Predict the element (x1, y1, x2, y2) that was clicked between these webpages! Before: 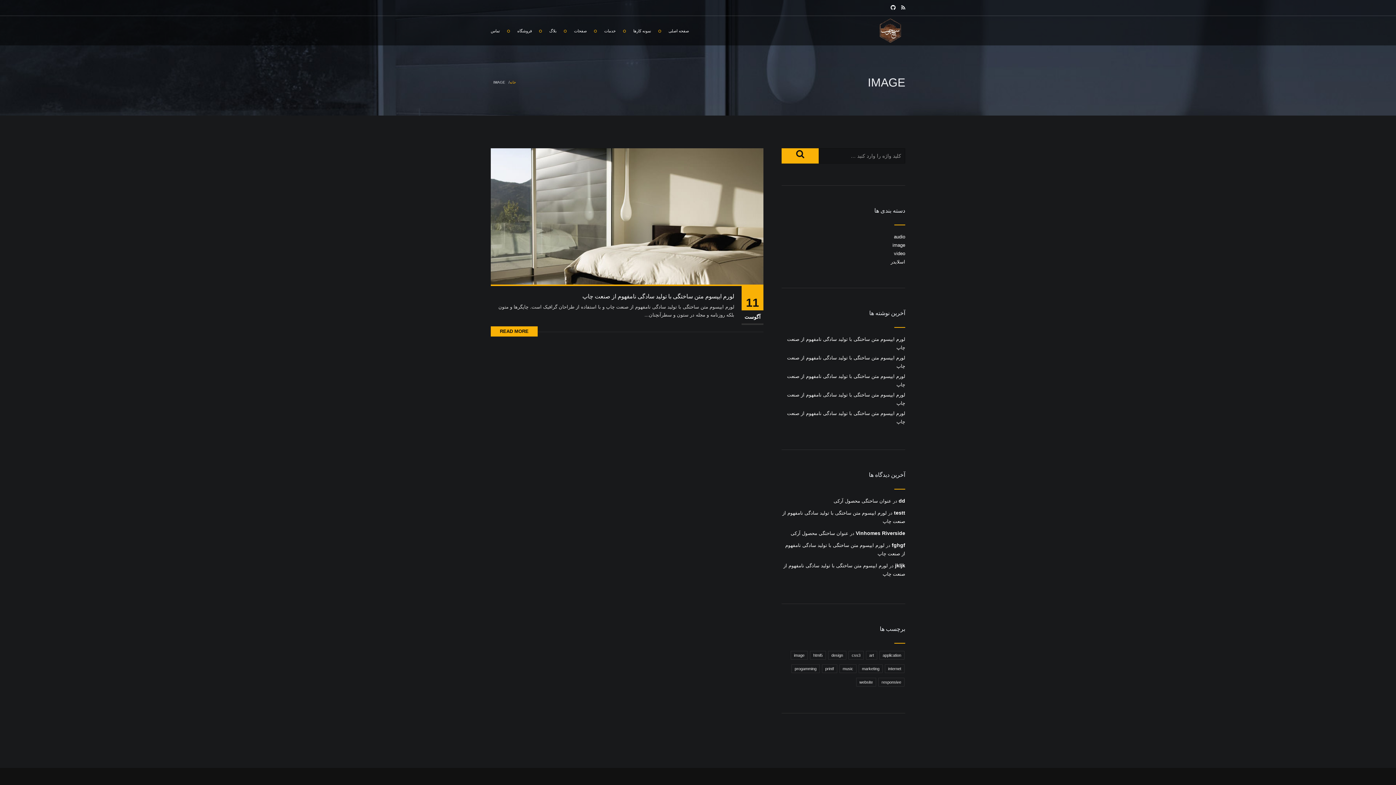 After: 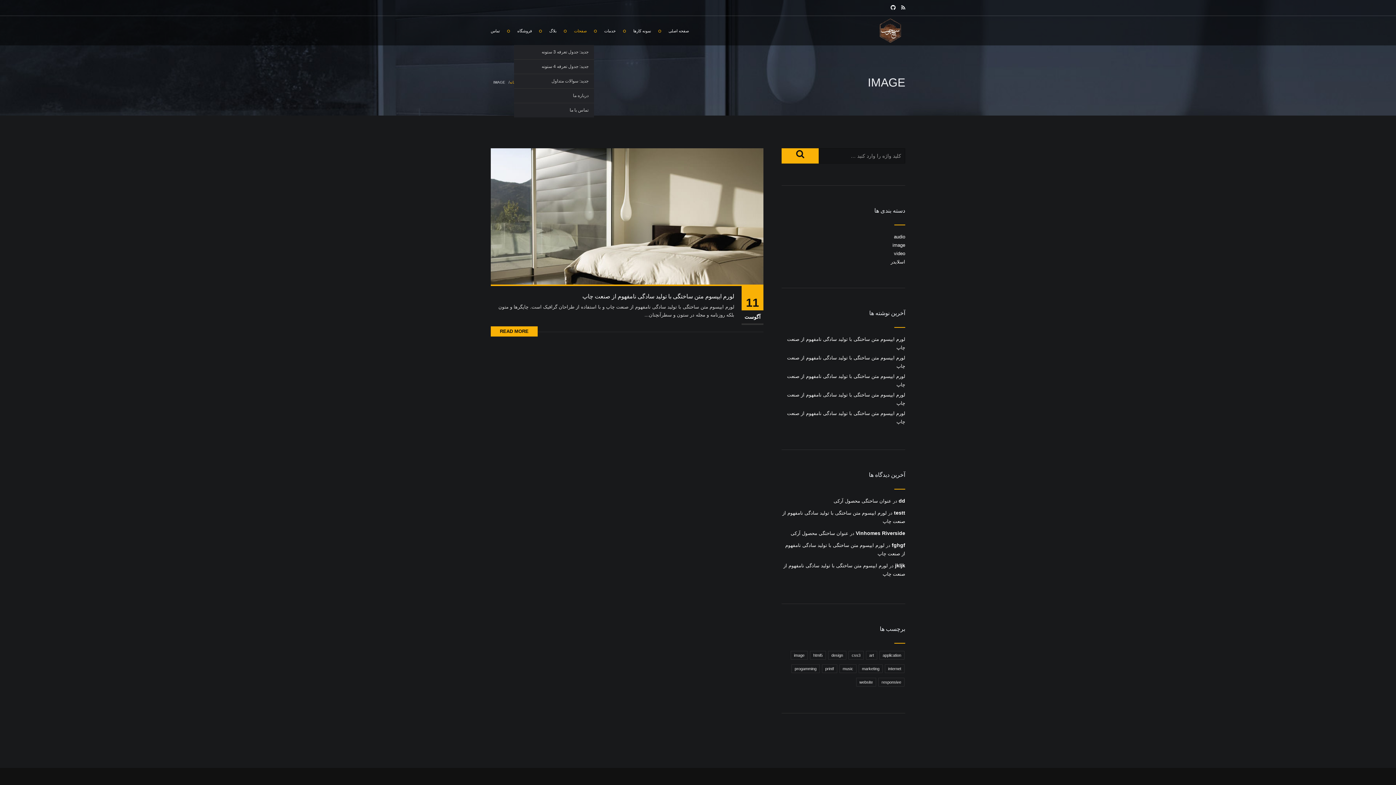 Action: label: صفحات bbox: (564, 16, 594, 45)